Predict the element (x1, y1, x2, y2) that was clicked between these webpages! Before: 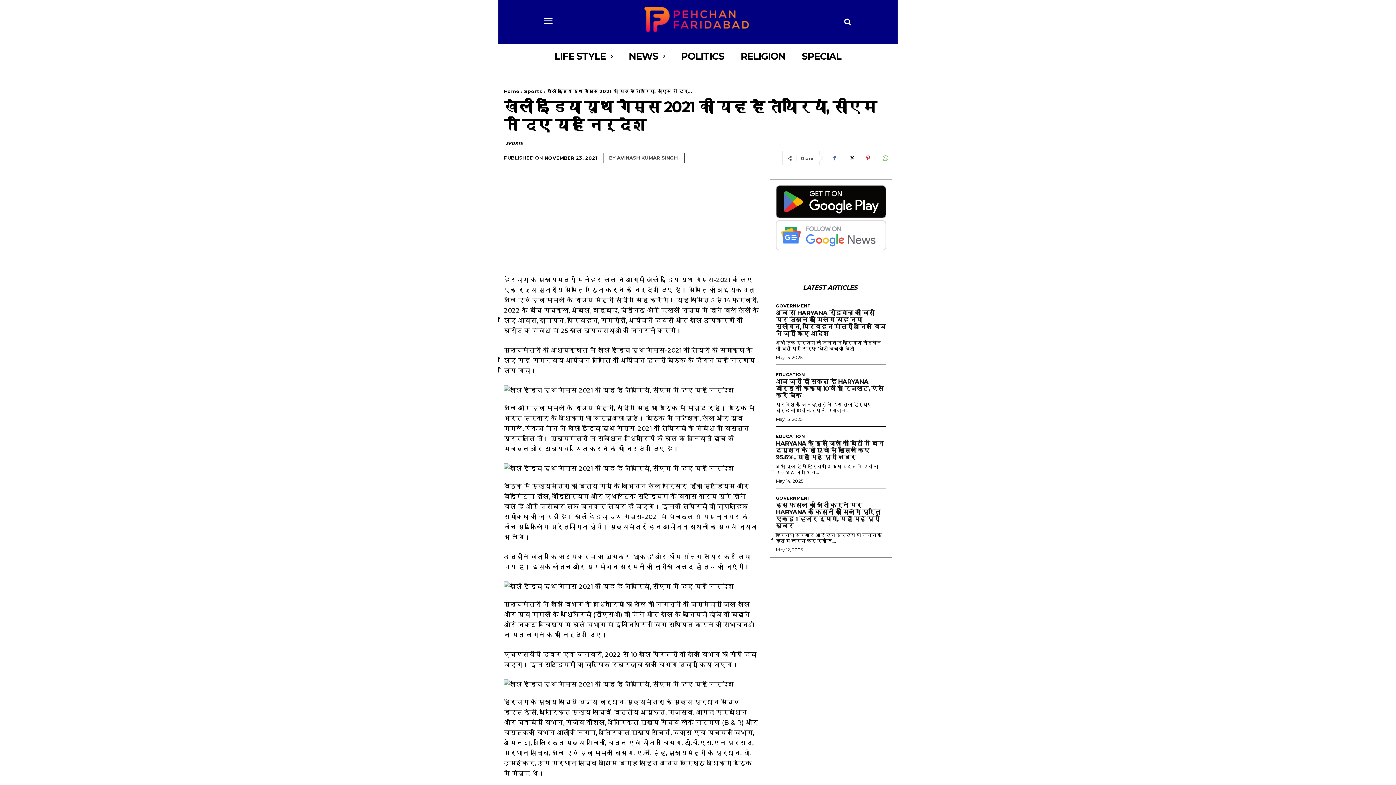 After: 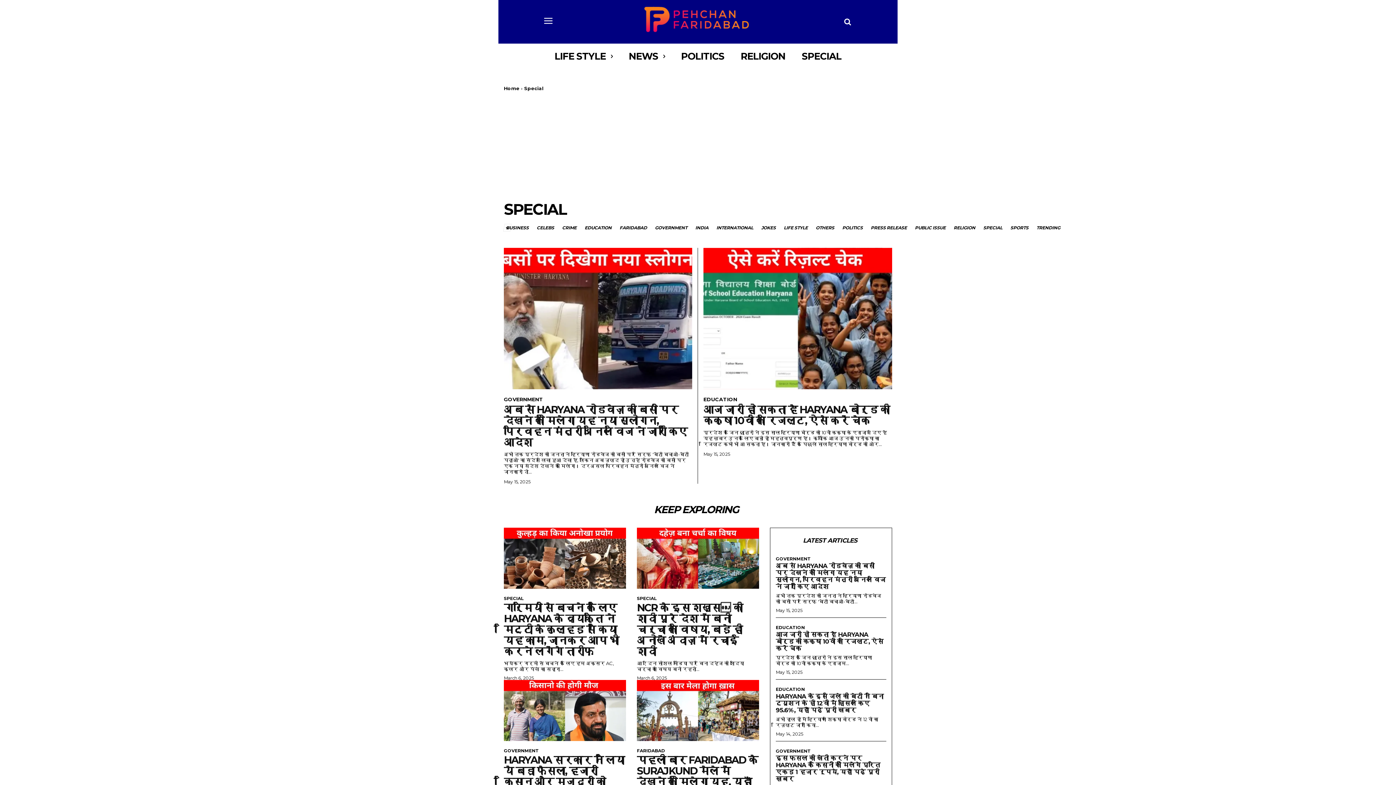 Action: bbox: (802, 43, 841, 69) label: SPECIAL